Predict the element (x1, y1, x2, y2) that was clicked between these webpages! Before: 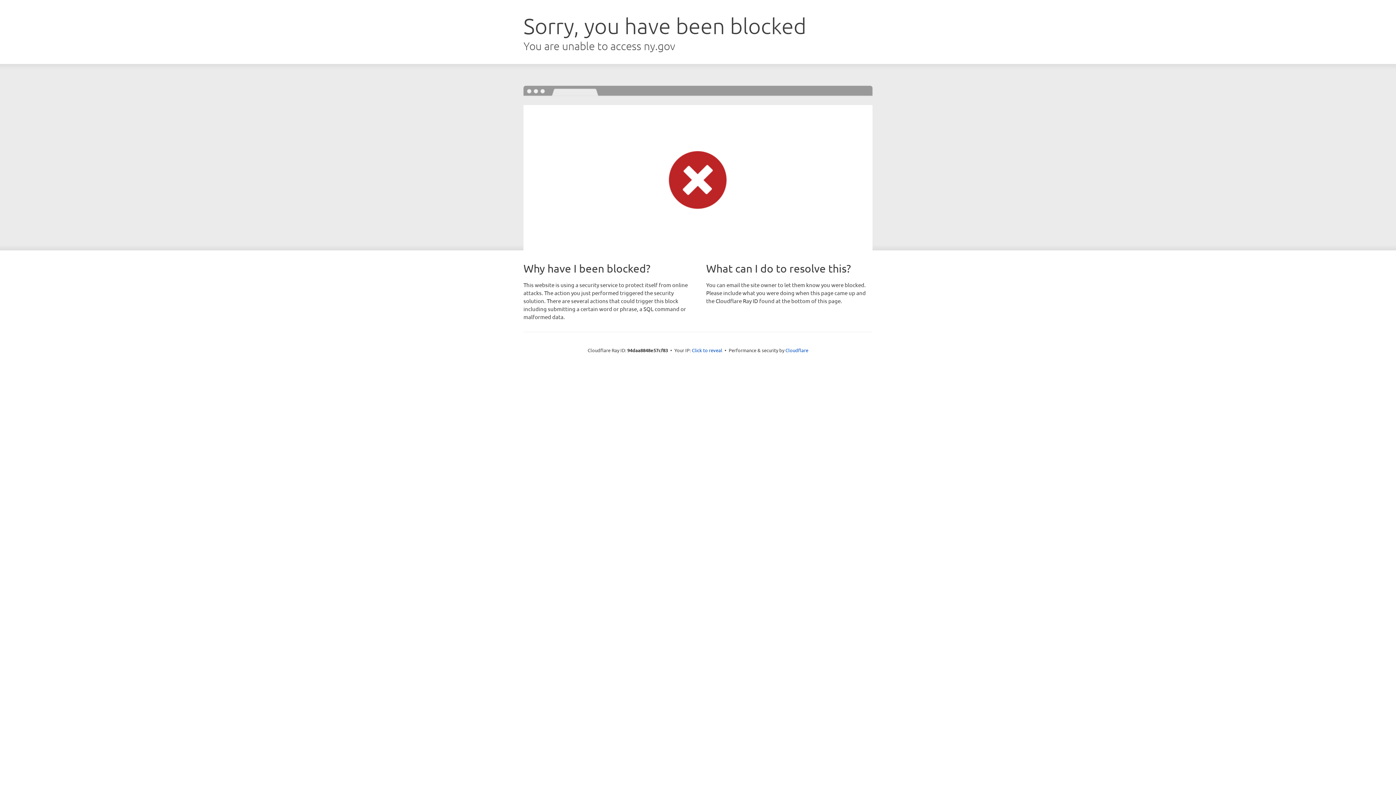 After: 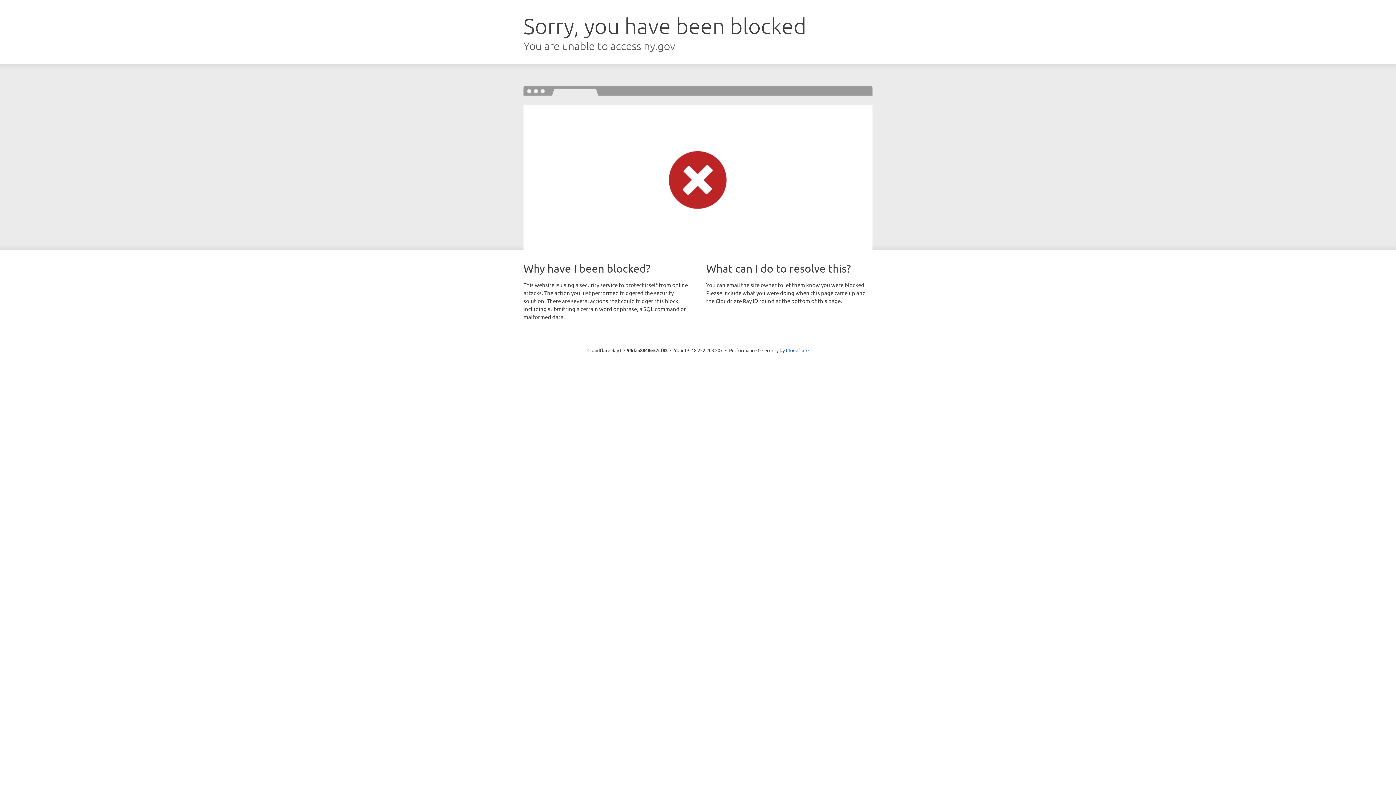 Action: label: Click to reveal bbox: (692, 346, 722, 353)